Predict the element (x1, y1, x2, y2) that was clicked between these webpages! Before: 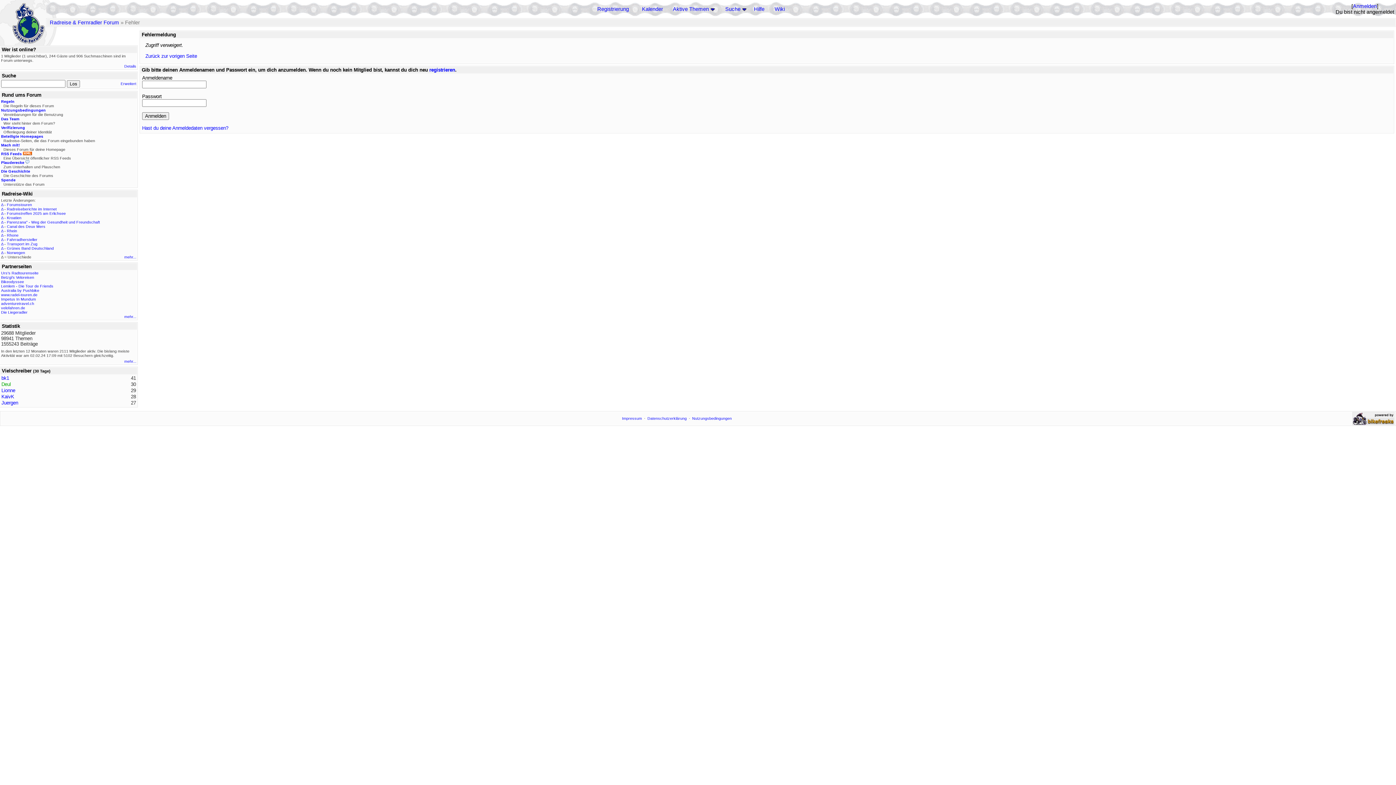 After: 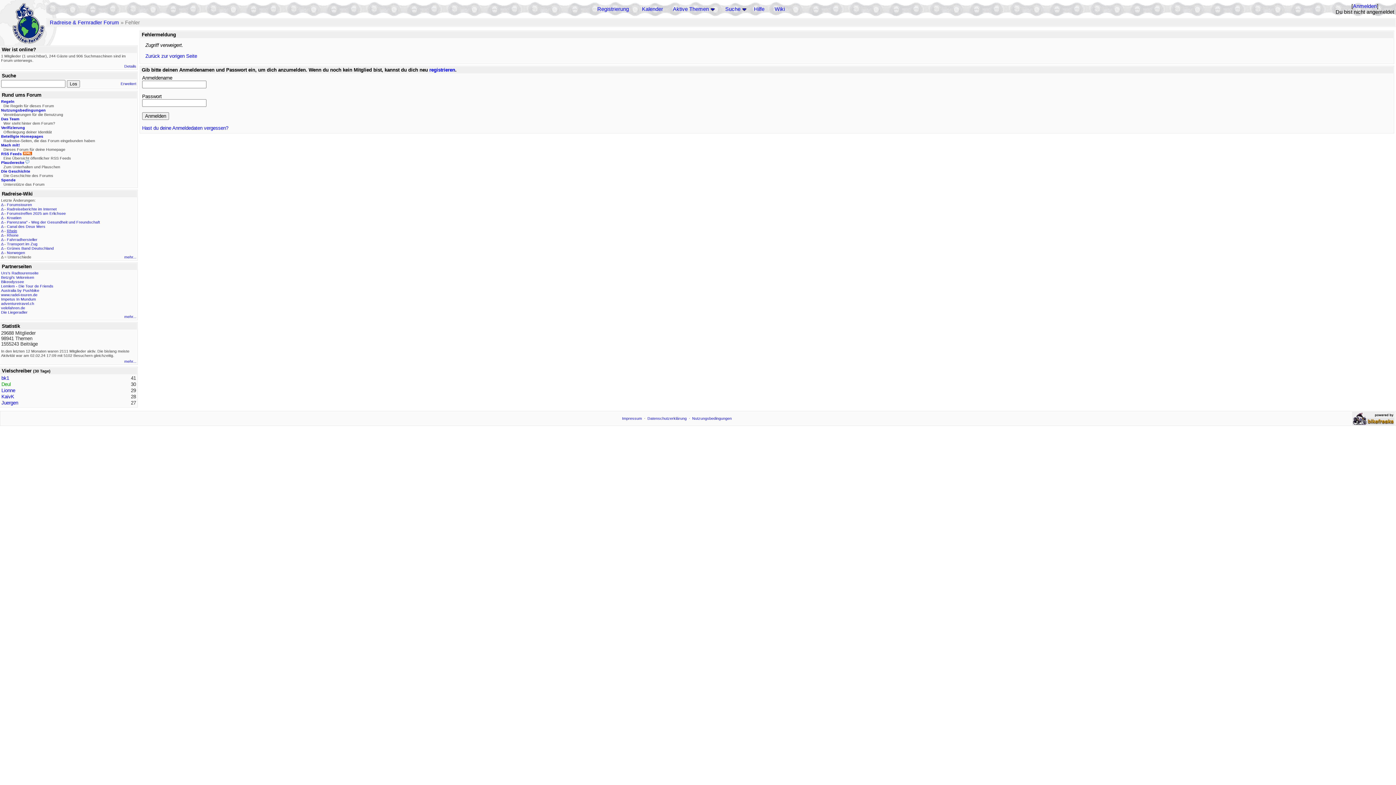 Action: bbox: (6, 228, 17, 233) label: Rhein